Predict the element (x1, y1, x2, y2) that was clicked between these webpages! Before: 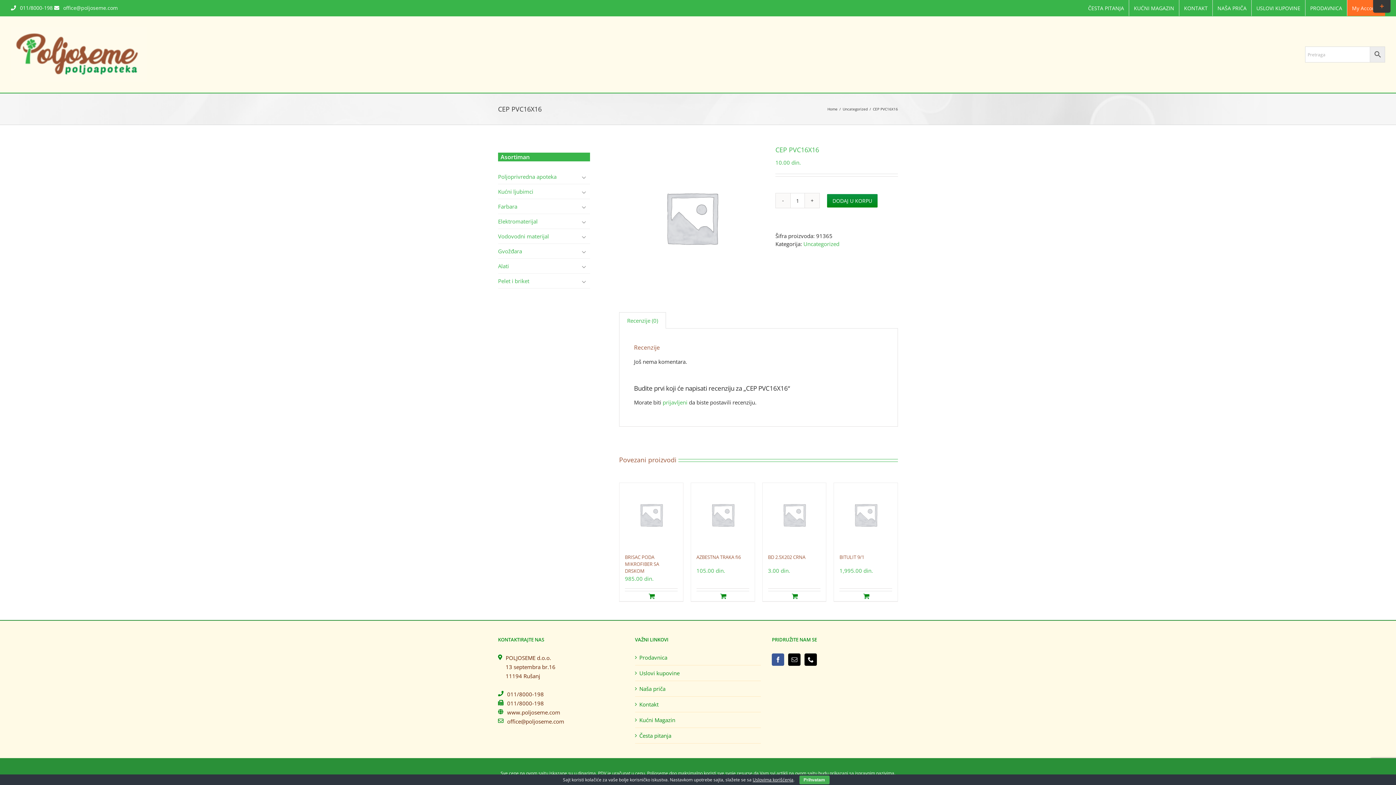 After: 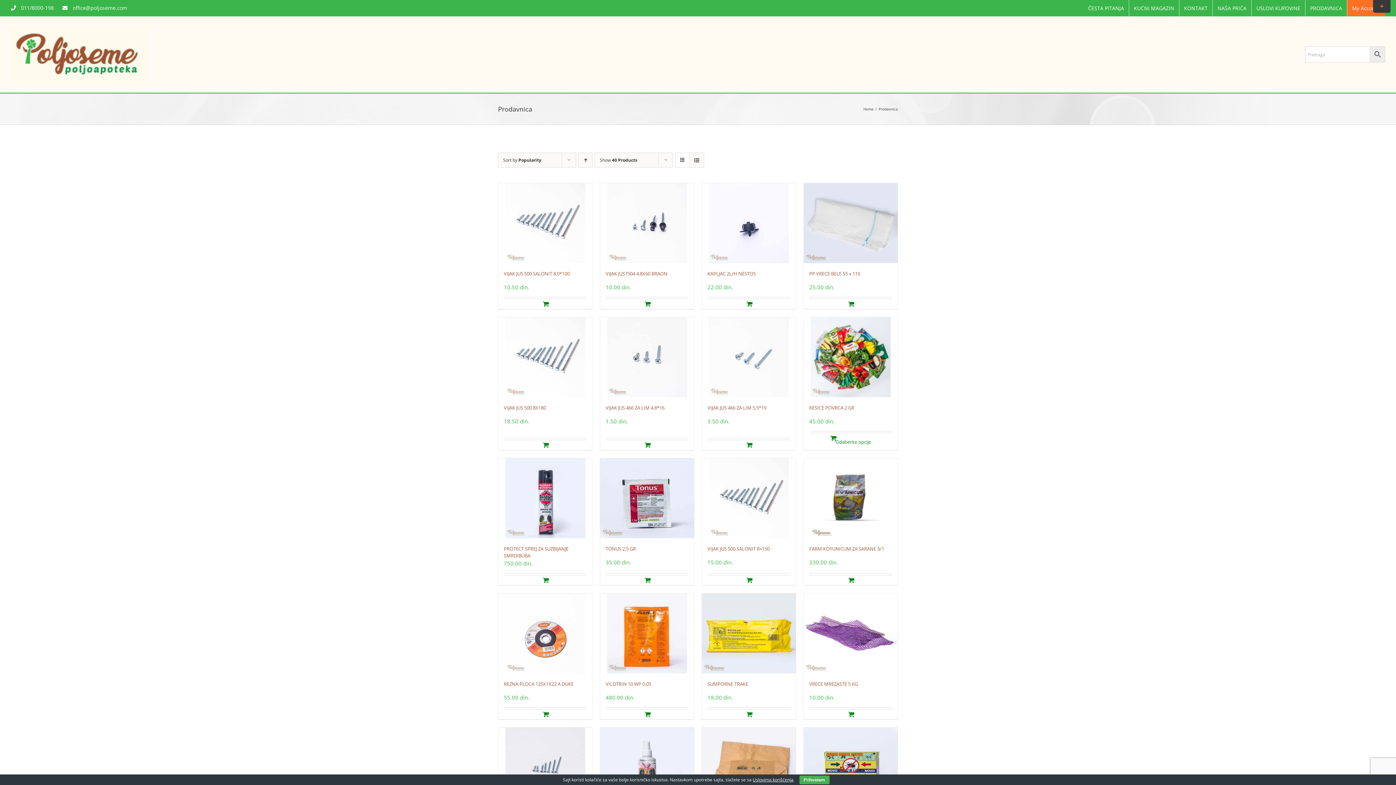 Action: label: Prodavnica bbox: (639, 653, 757, 661)